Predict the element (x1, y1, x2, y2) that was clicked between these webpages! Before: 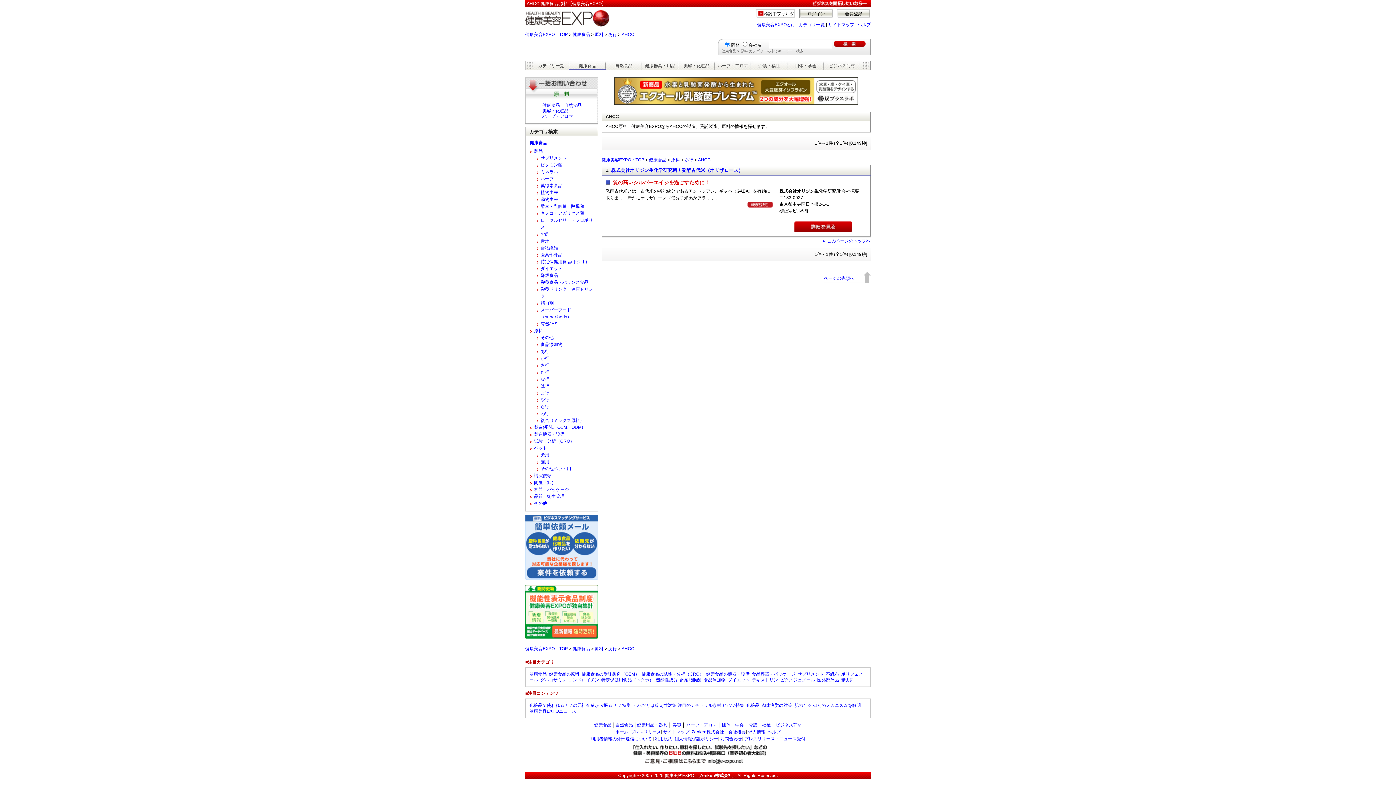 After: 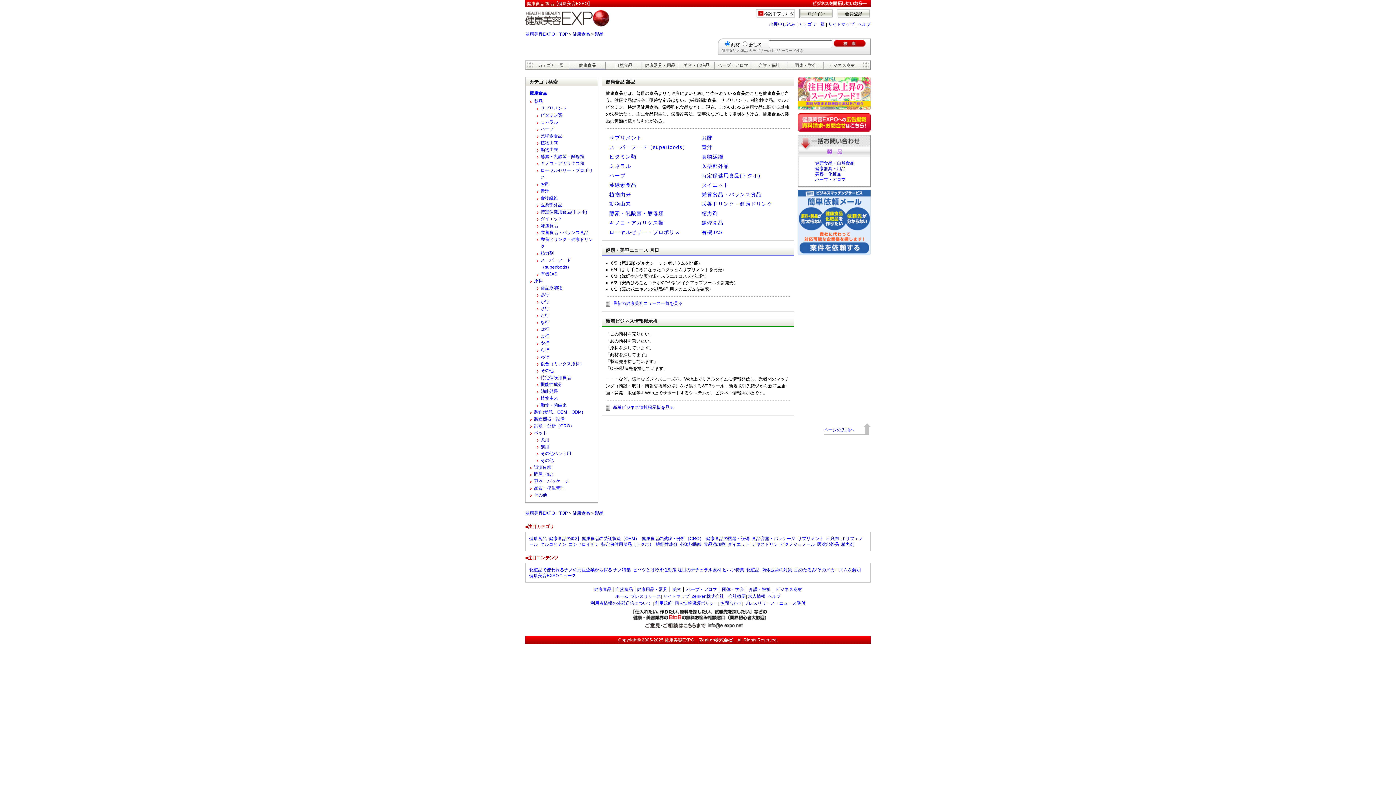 Action: label: 製品 bbox: (534, 148, 542, 153)